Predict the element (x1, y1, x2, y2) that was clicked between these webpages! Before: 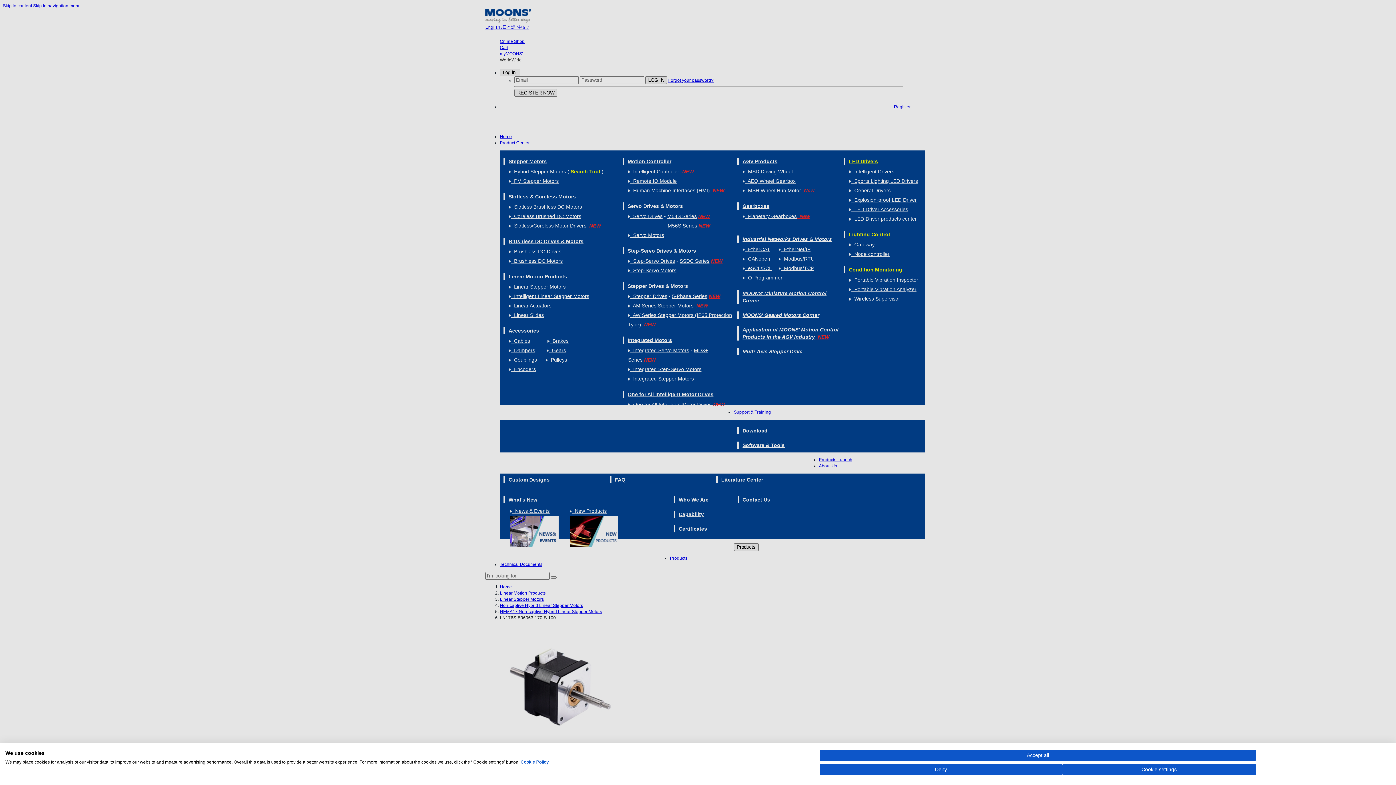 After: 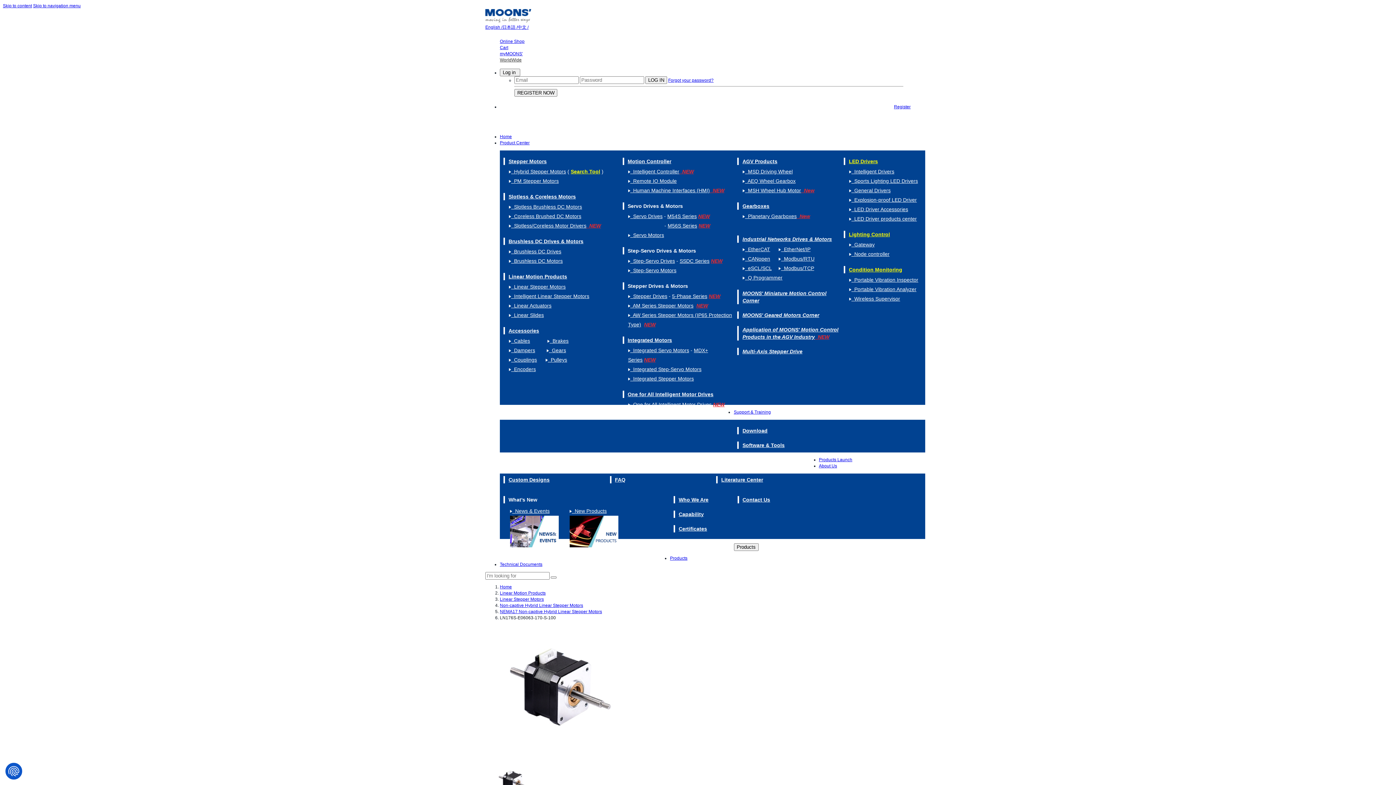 Action: label: Deny all cookies bbox: (820, 764, 1062, 775)